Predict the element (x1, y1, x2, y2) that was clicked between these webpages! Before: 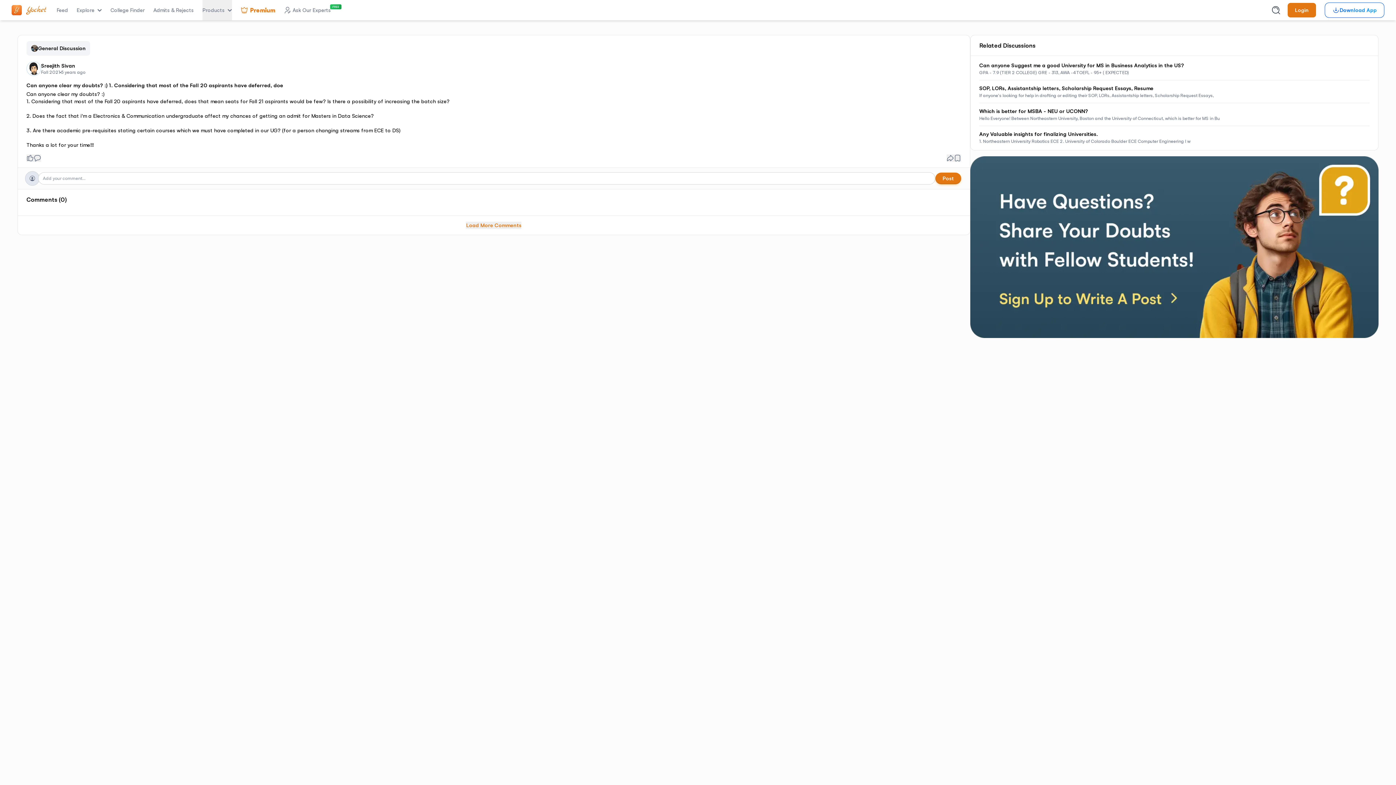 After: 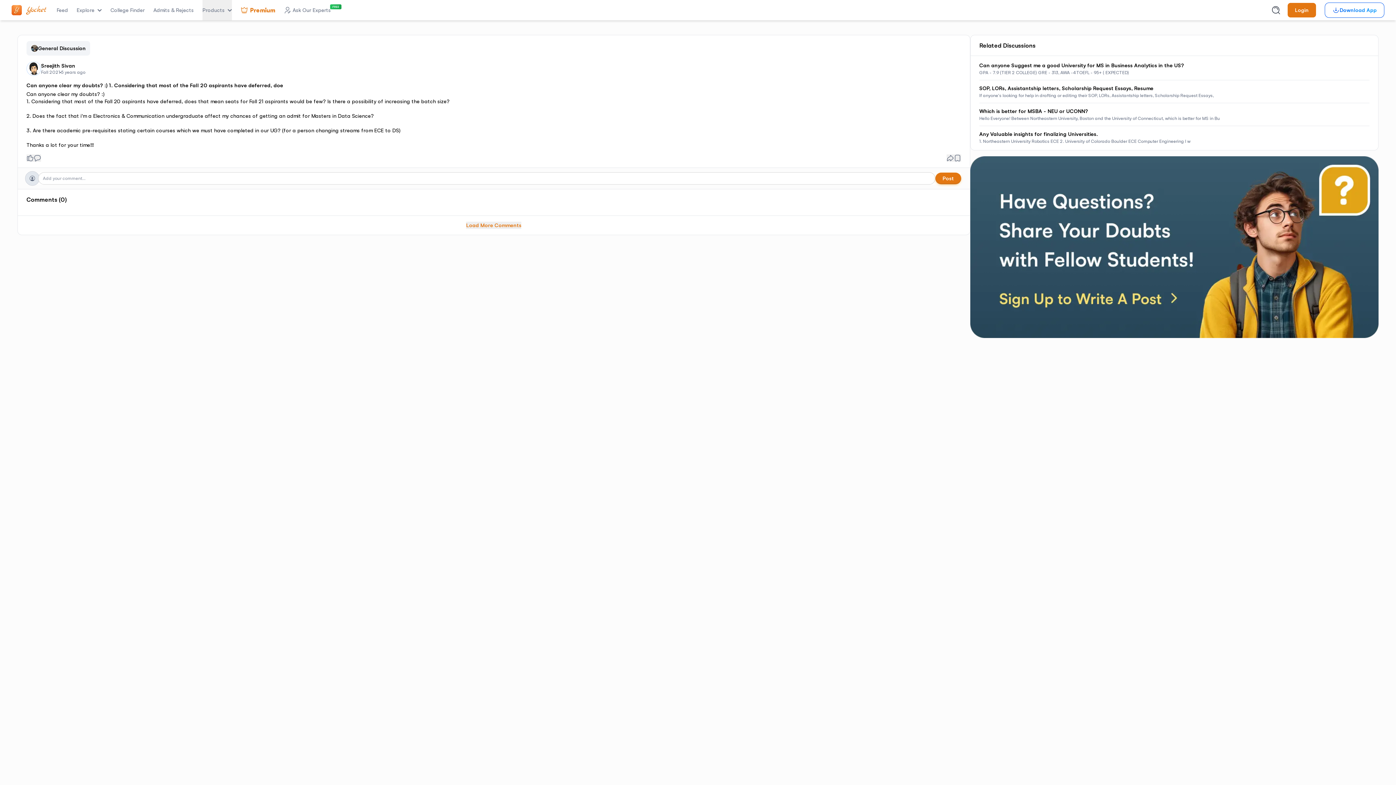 Action: bbox: (240, 5, 275, 14) label: Premıum